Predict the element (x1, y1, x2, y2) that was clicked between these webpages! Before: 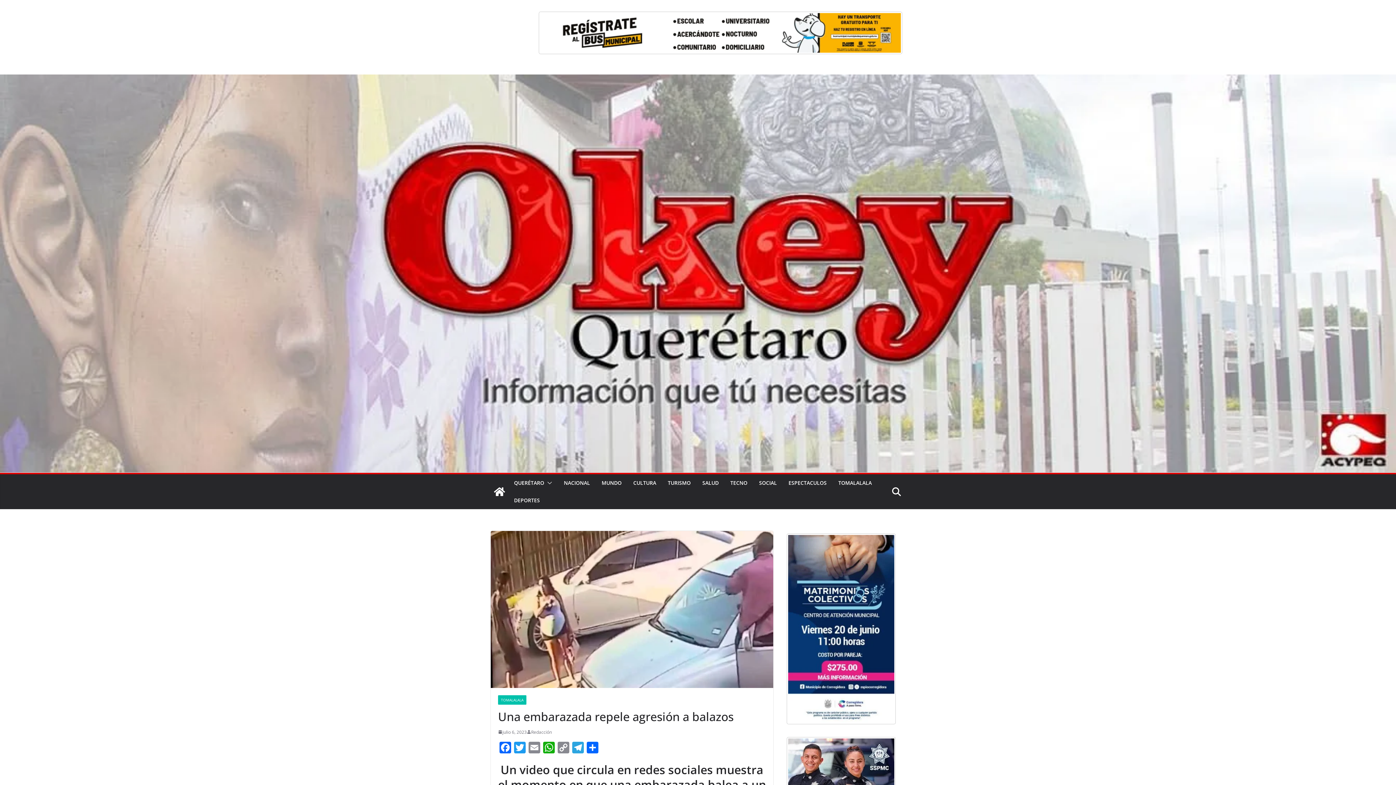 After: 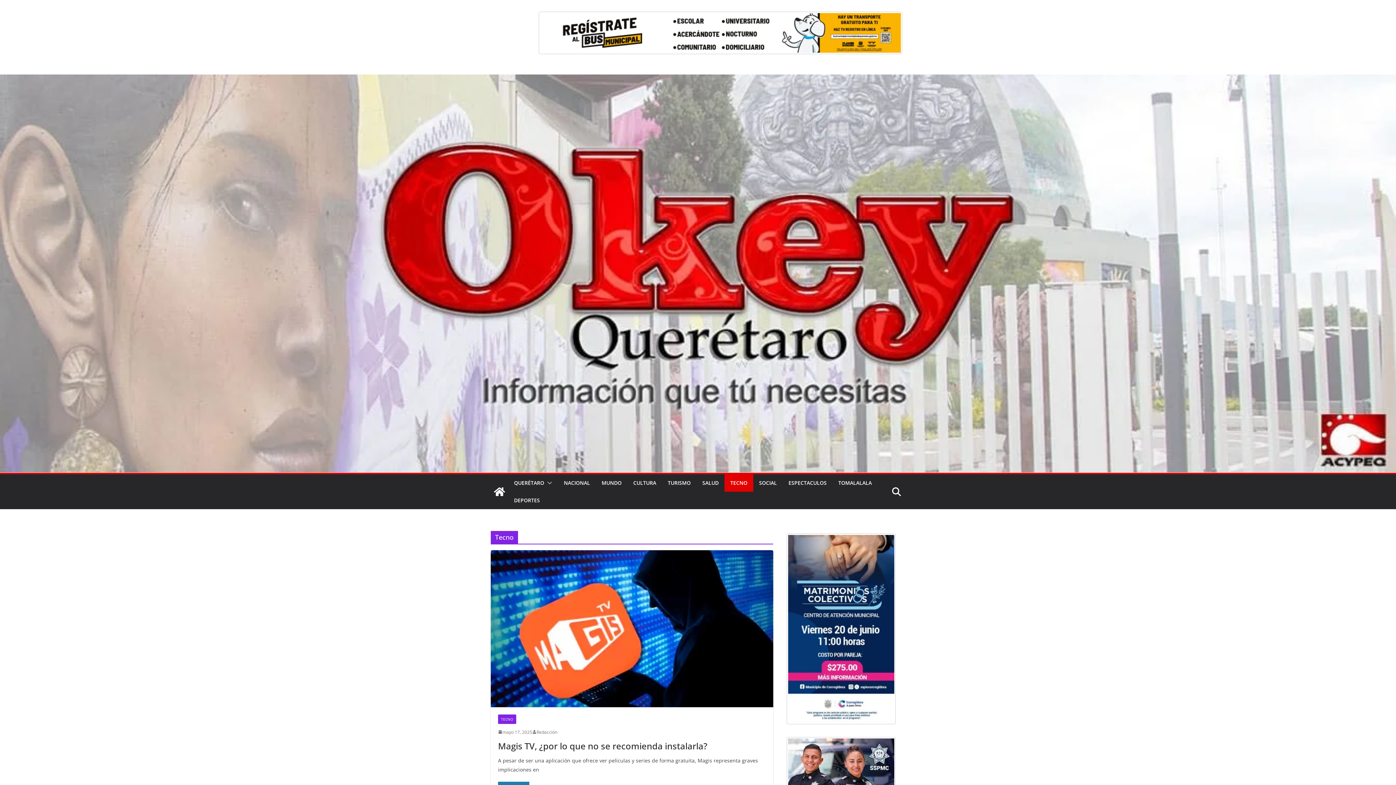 Action: label: TECNO bbox: (730, 478, 747, 488)